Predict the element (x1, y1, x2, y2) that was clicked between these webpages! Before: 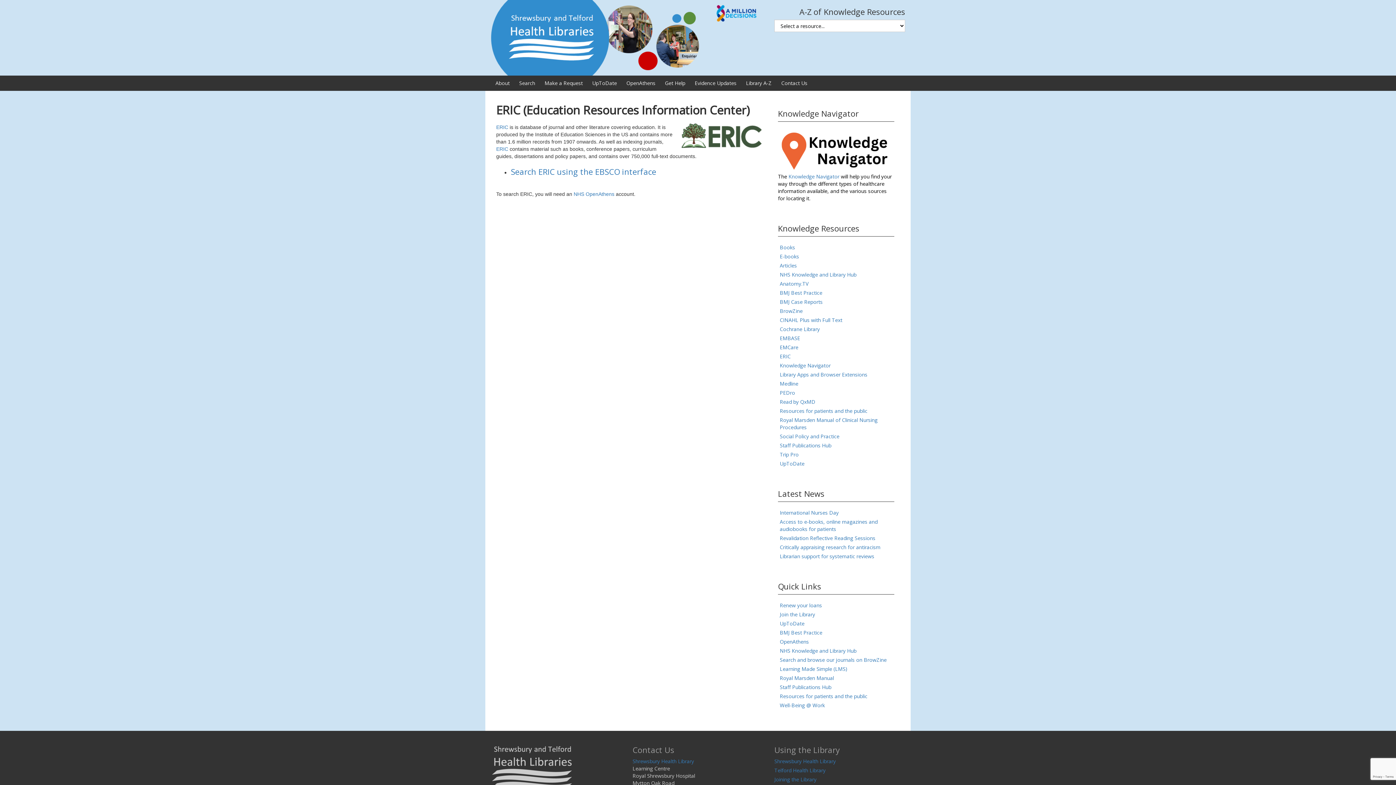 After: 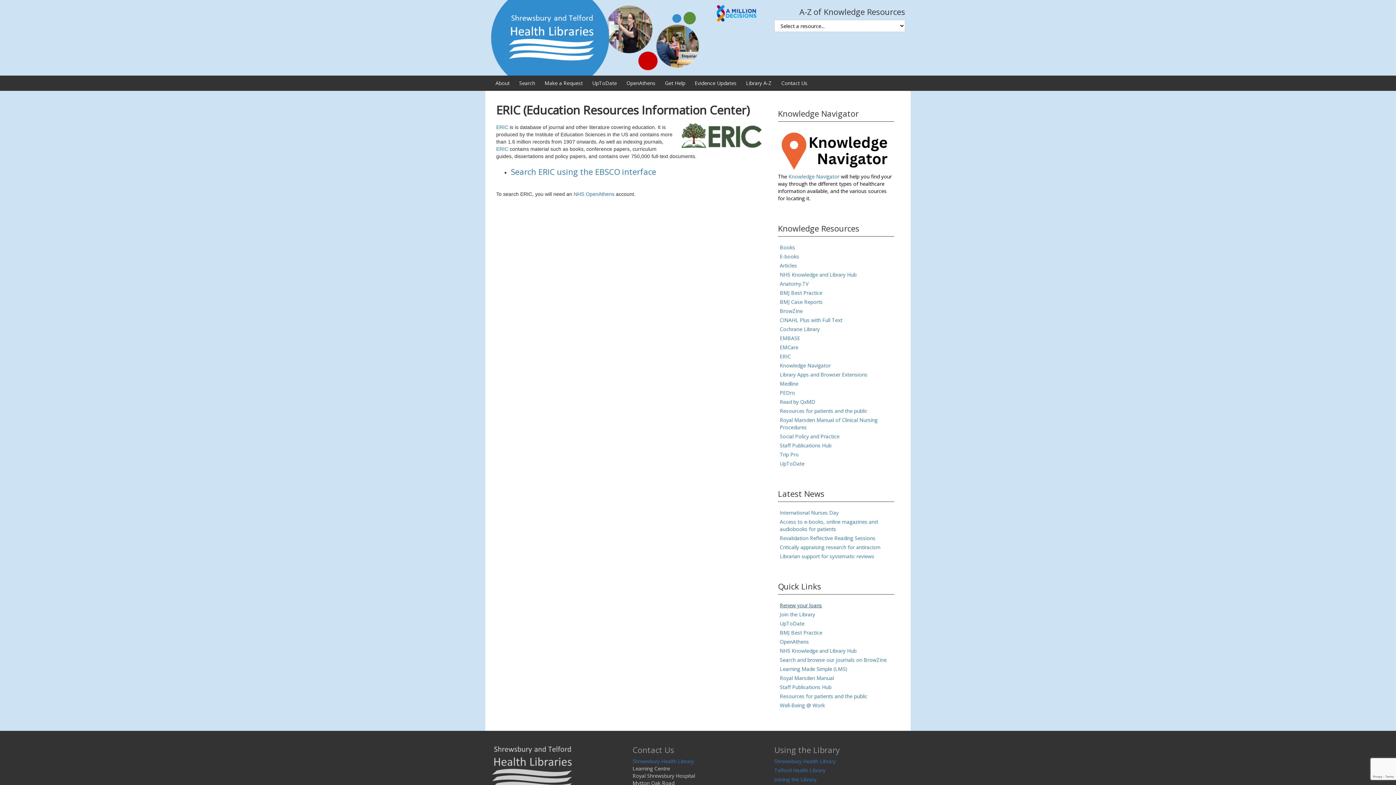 Action: label: Renew your loans bbox: (780, 602, 822, 608)